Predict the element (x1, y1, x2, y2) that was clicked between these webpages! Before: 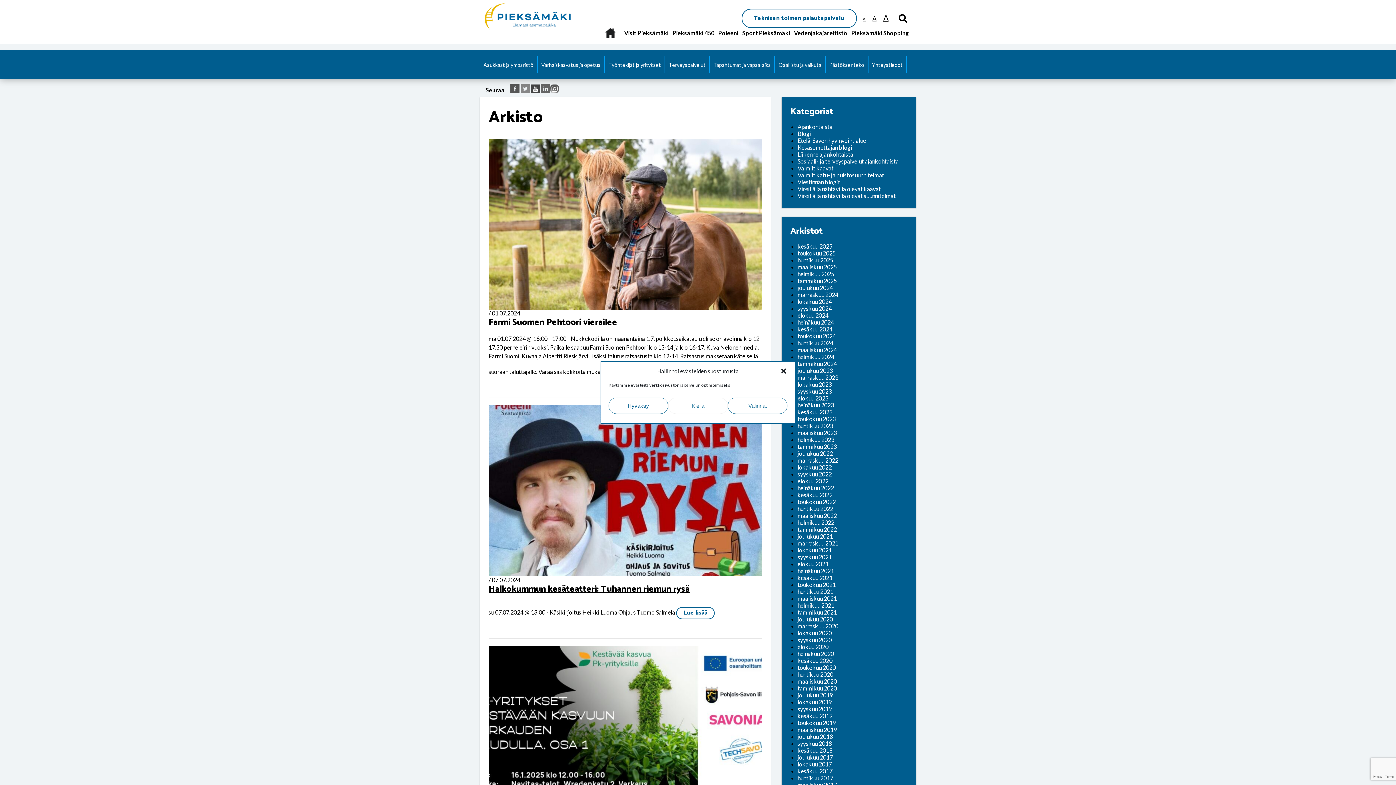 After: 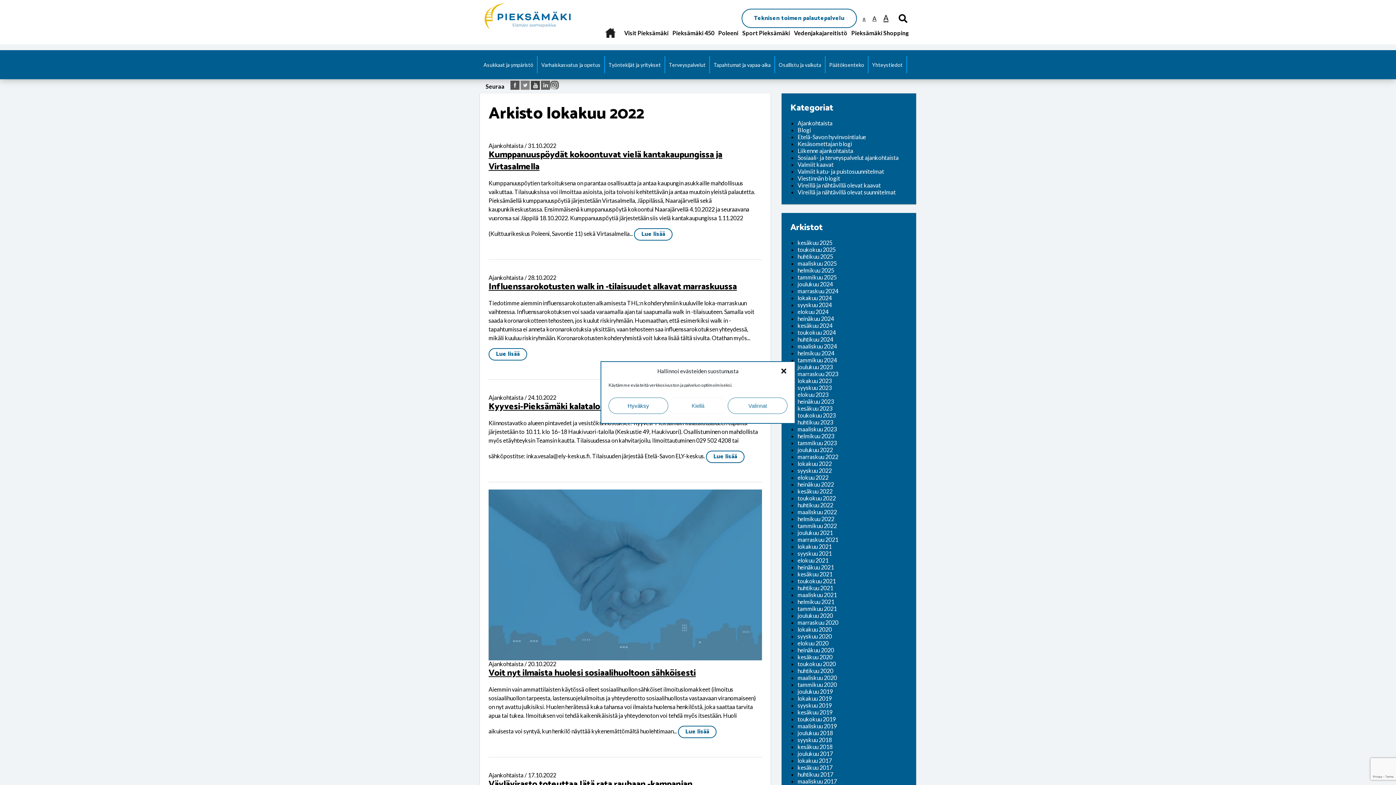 Action: bbox: (797, 464, 907, 470) label: lokakuu 2022